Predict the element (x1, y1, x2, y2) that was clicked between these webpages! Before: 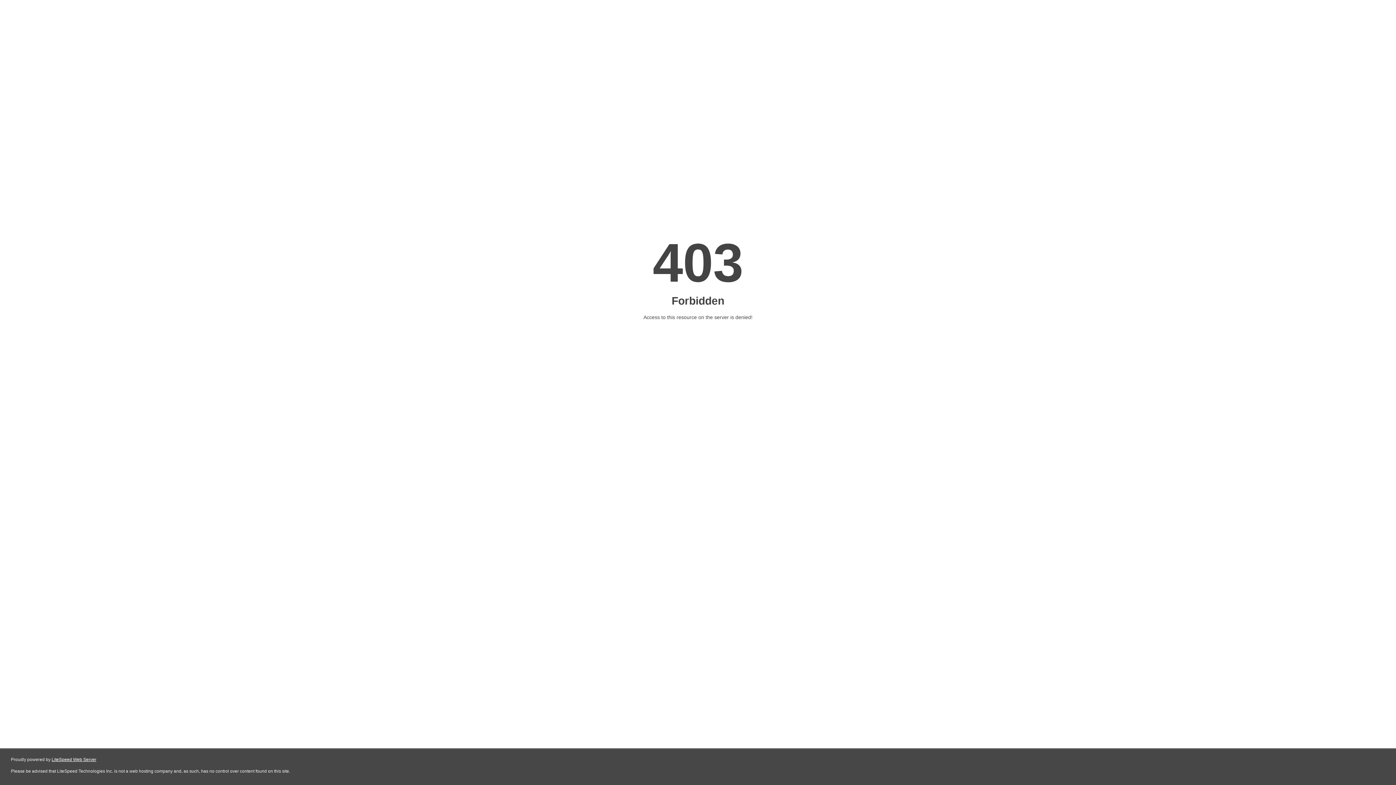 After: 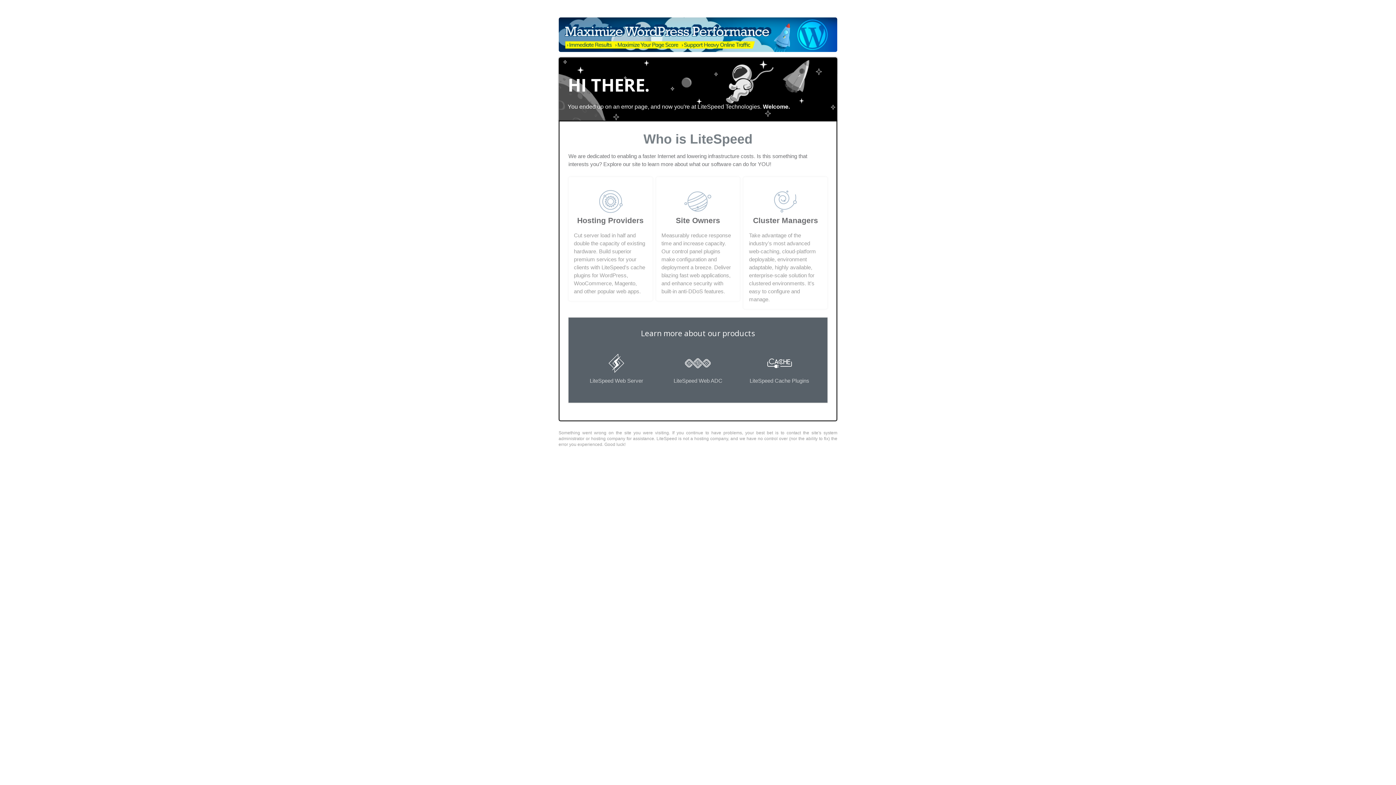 Action: label: LiteSpeed Web Server bbox: (51, 757, 96, 762)